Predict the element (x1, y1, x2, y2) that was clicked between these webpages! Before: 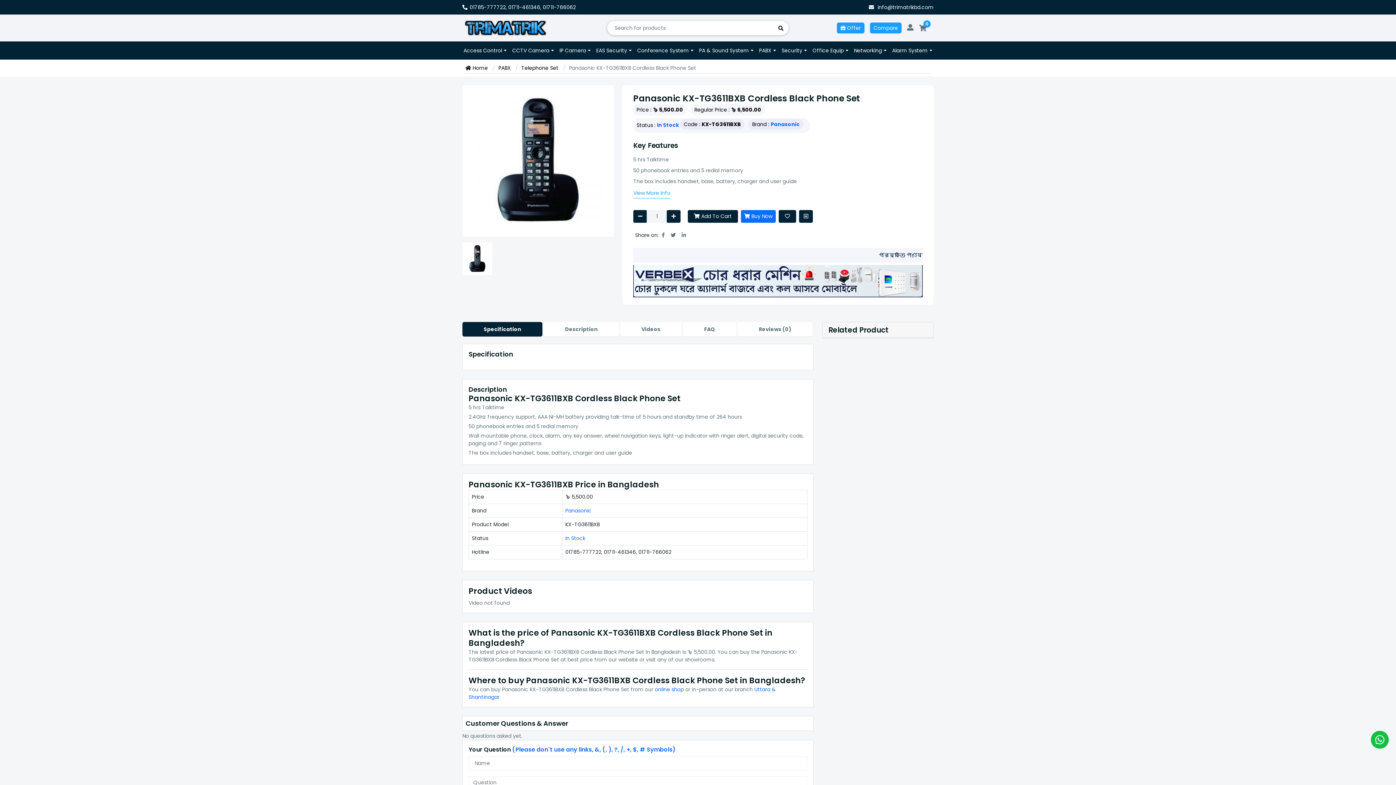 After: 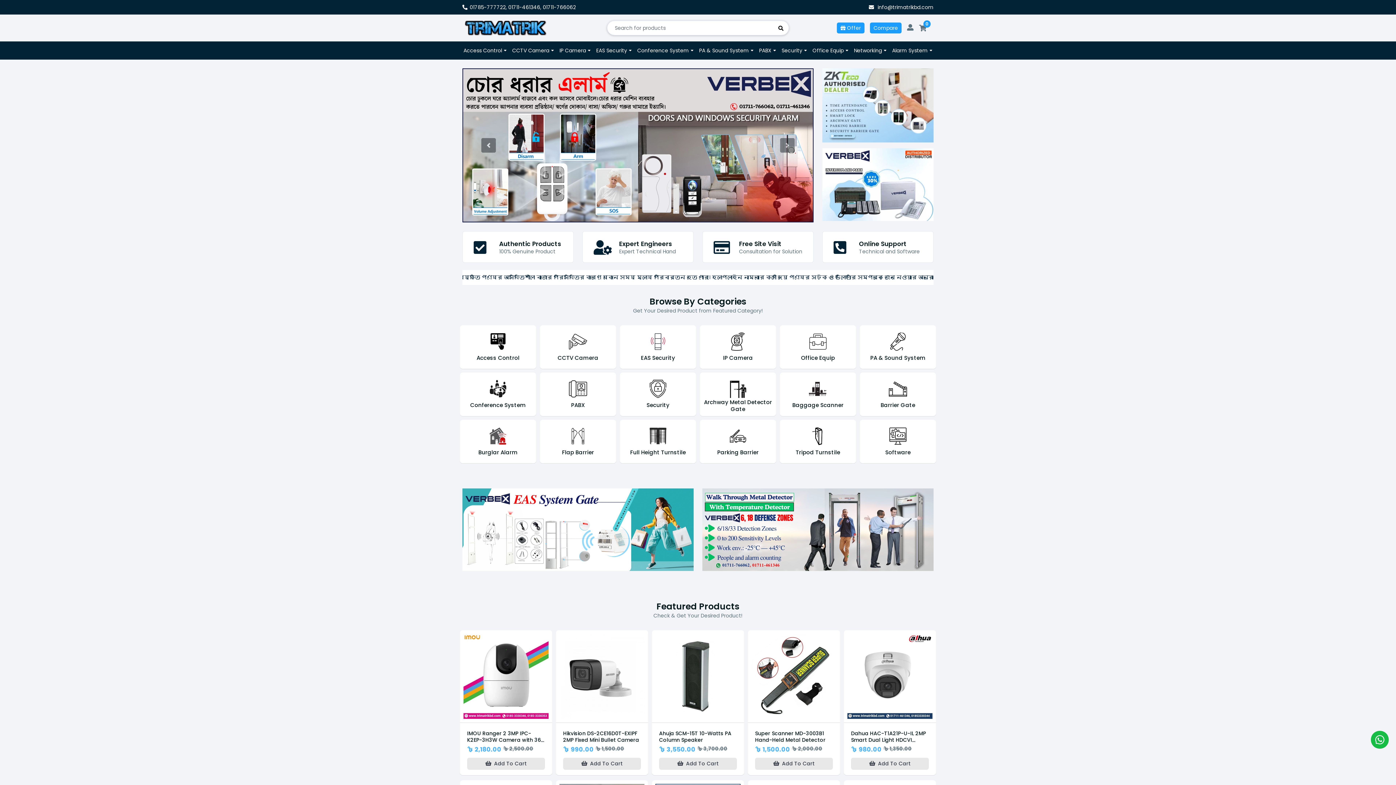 Action: label:  Home bbox: (465, 64, 488, 72)